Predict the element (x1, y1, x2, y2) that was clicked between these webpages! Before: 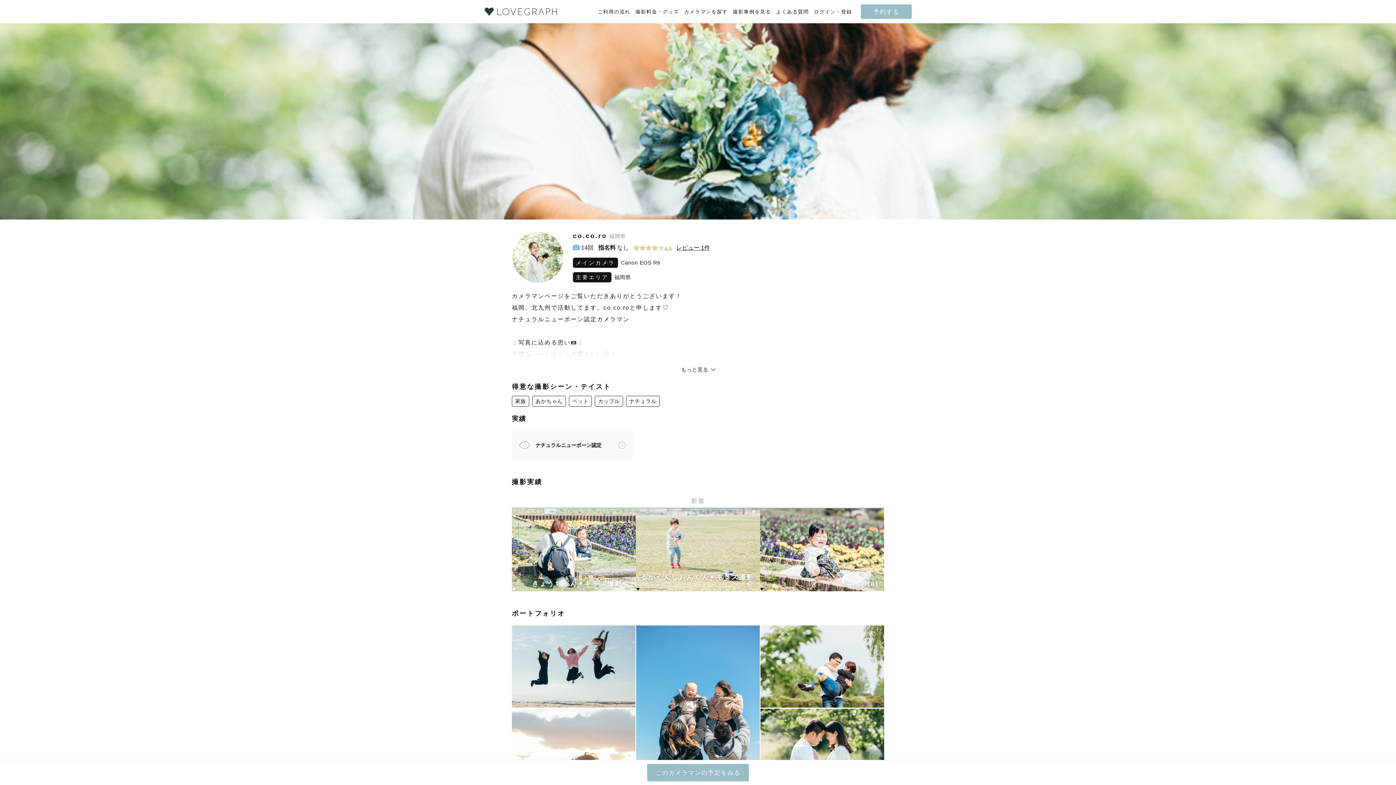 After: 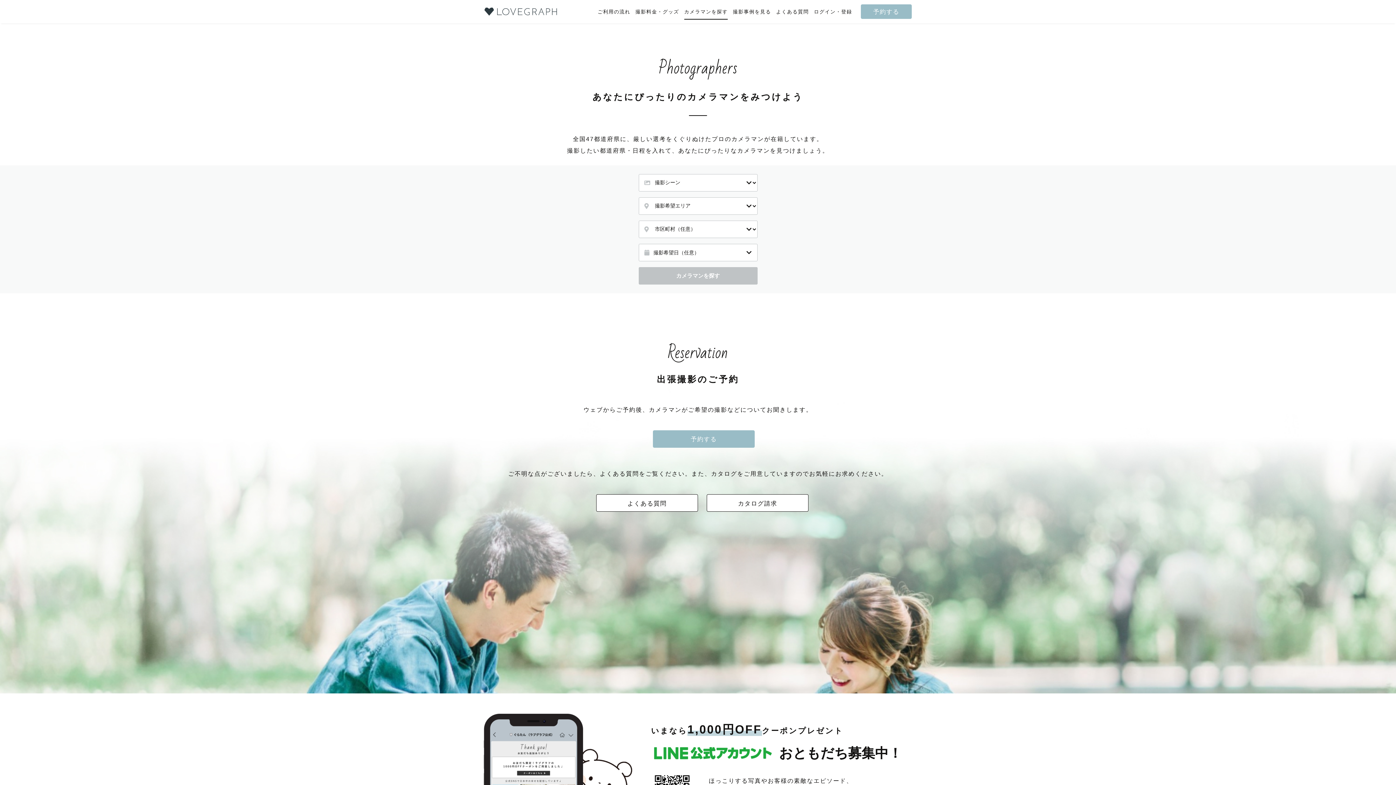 Action: bbox: (684, 6, 728, 16) label: カメラマンを探す